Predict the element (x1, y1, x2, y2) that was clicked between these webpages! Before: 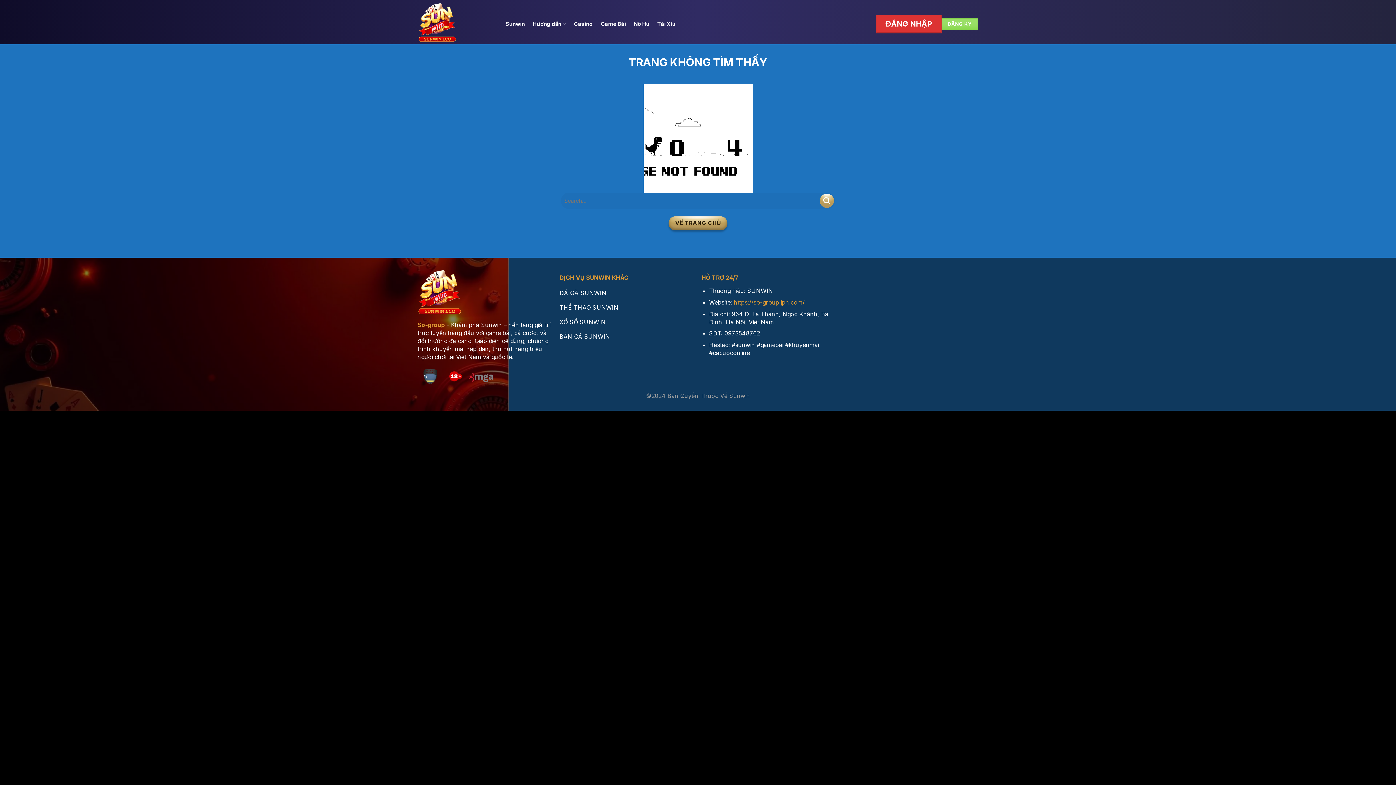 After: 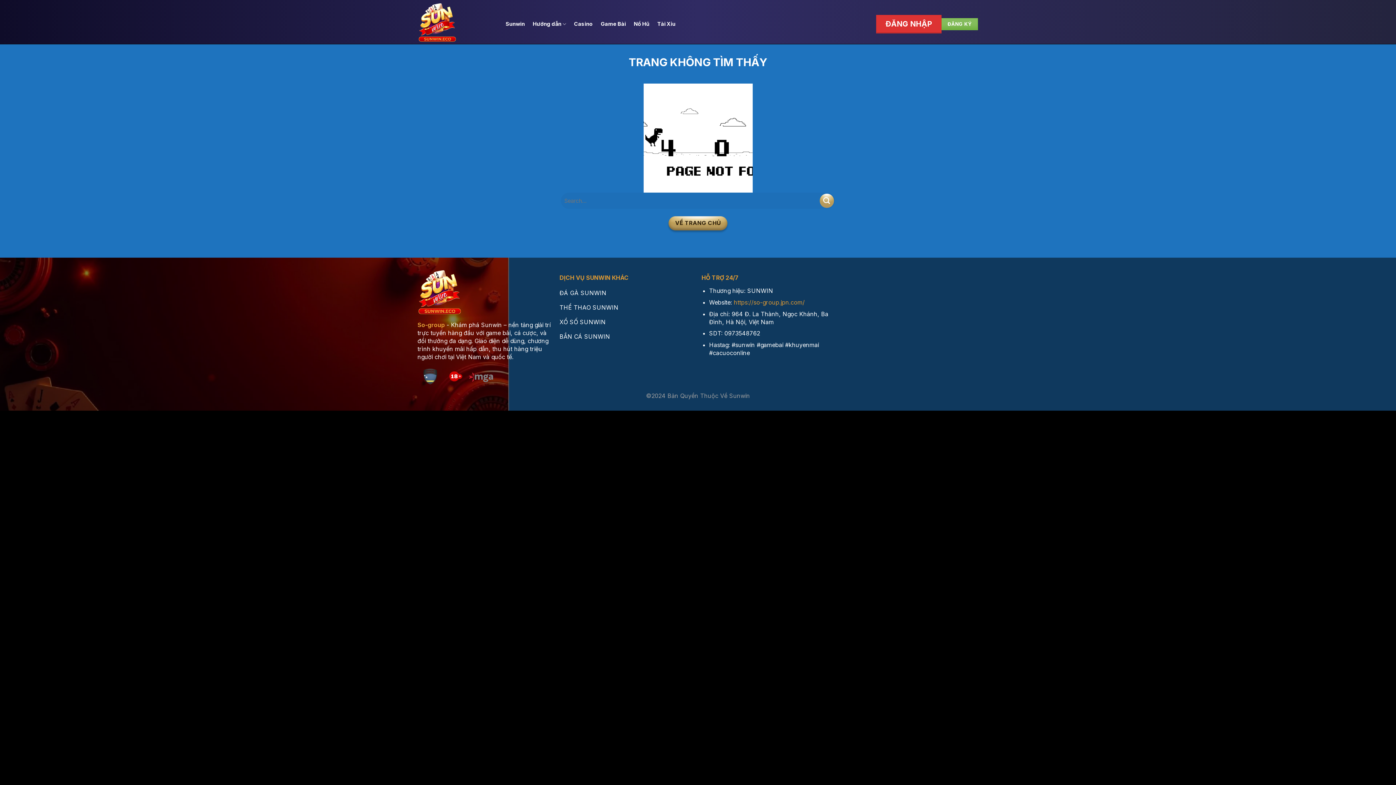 Action: bbox: (941, 18, 978, 30) label: ĐĂNG KÝ